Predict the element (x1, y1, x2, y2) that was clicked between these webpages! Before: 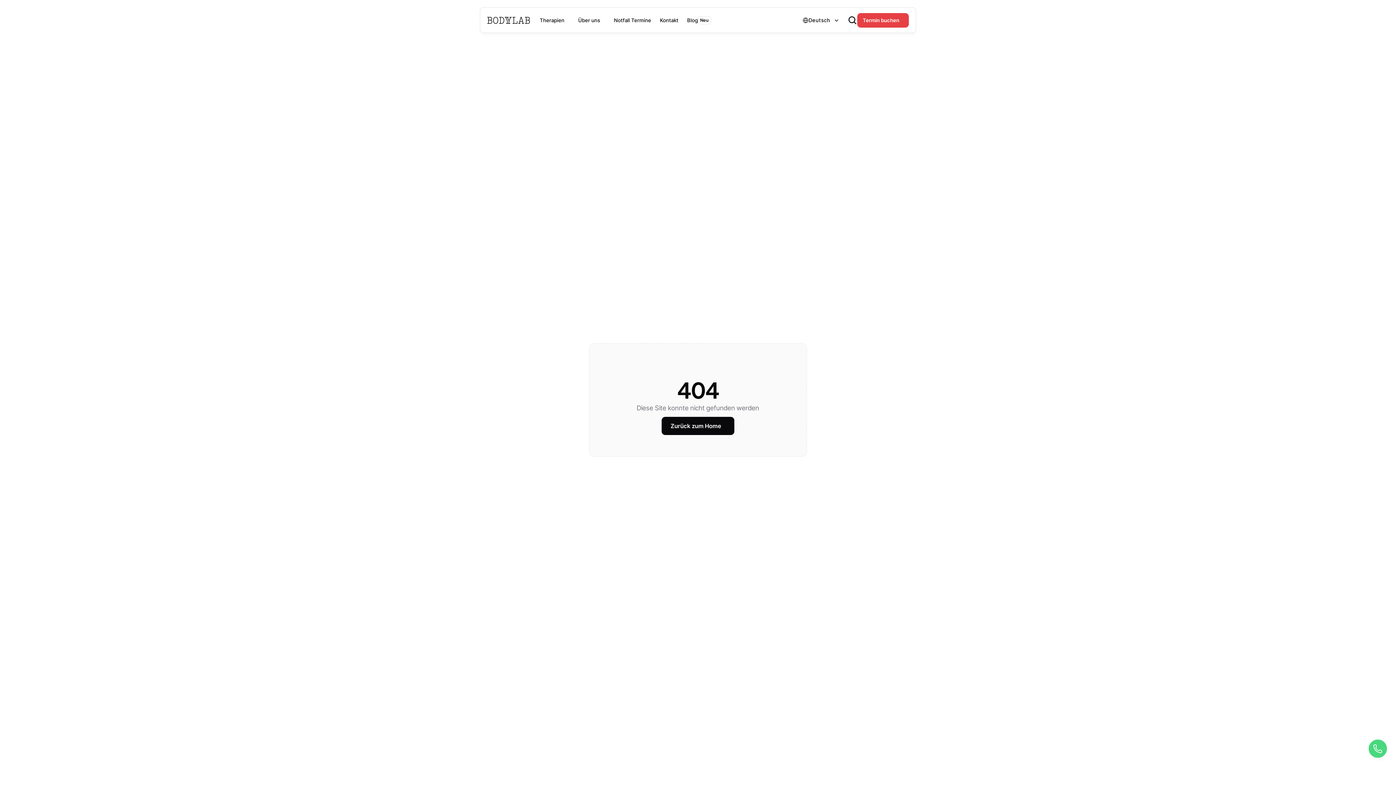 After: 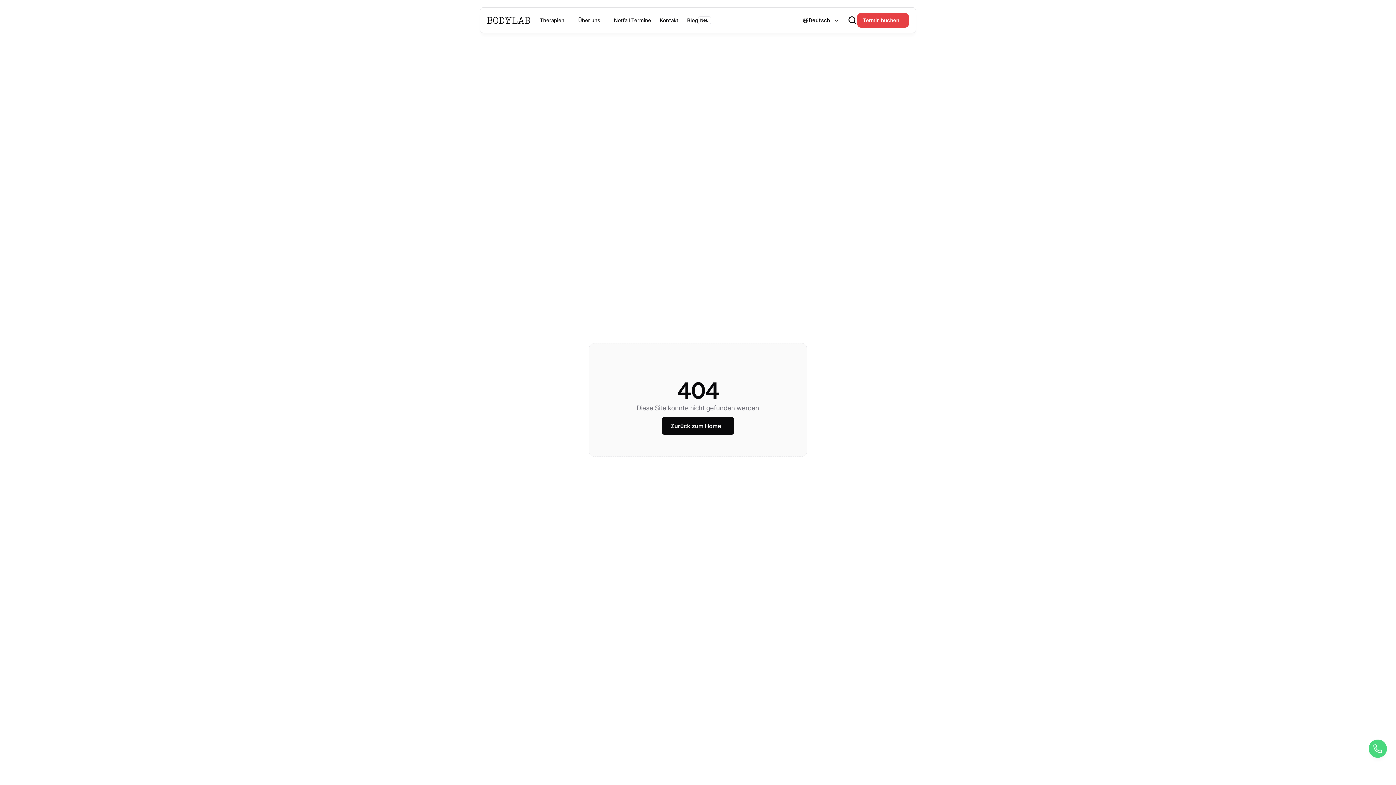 Action: label: Search Icon bbox: (847, 15, 857, 24)